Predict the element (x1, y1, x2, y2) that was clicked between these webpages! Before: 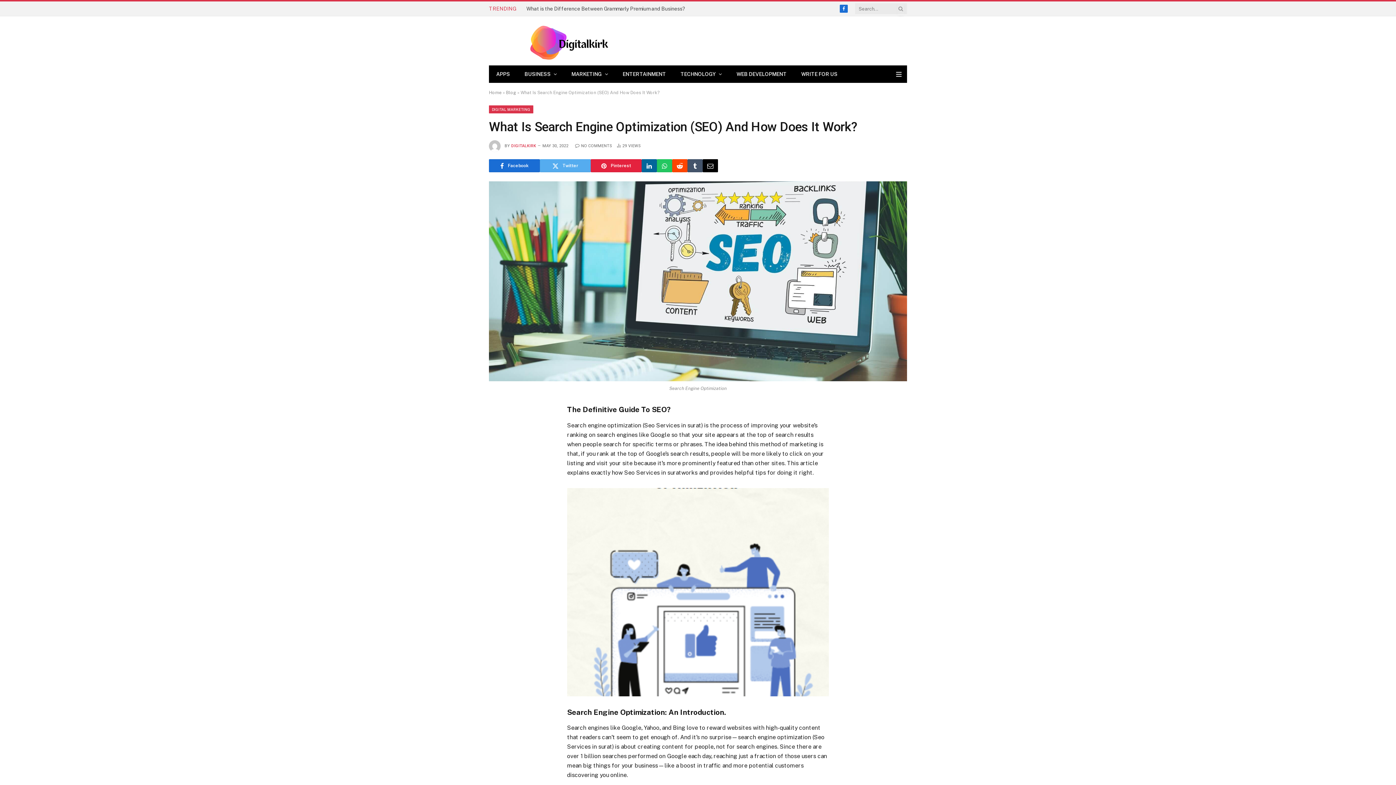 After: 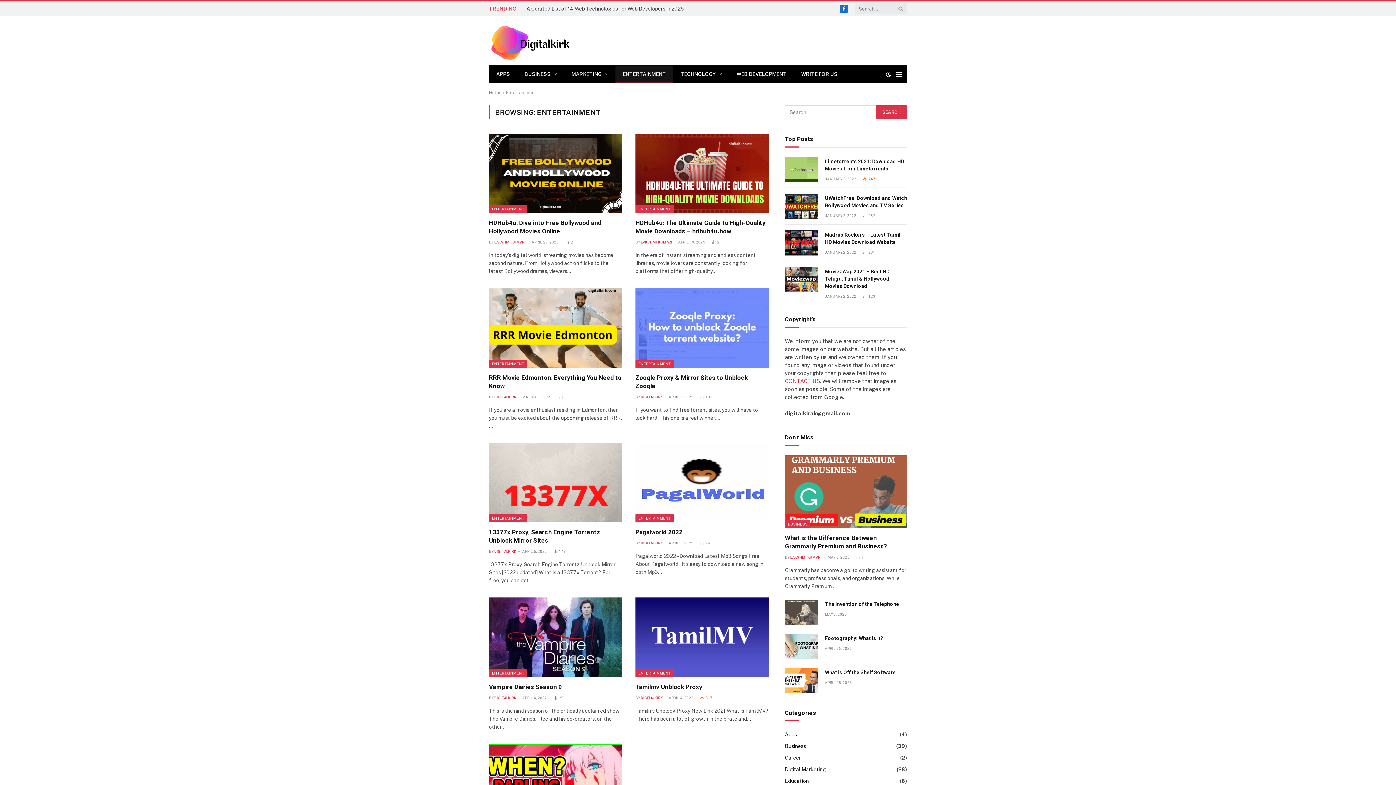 Action: label: ENTERTAINMENT bbox: (615, 65, 673, 82)